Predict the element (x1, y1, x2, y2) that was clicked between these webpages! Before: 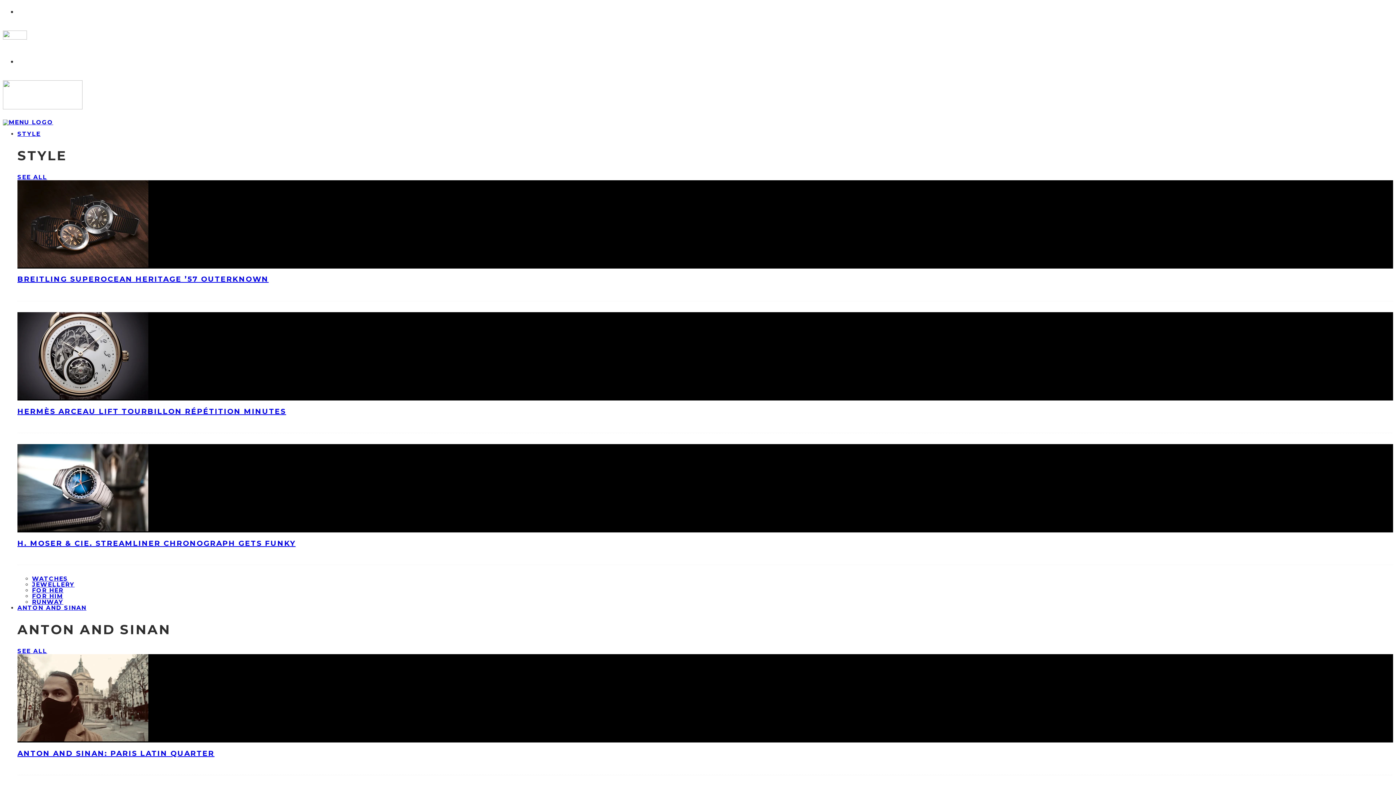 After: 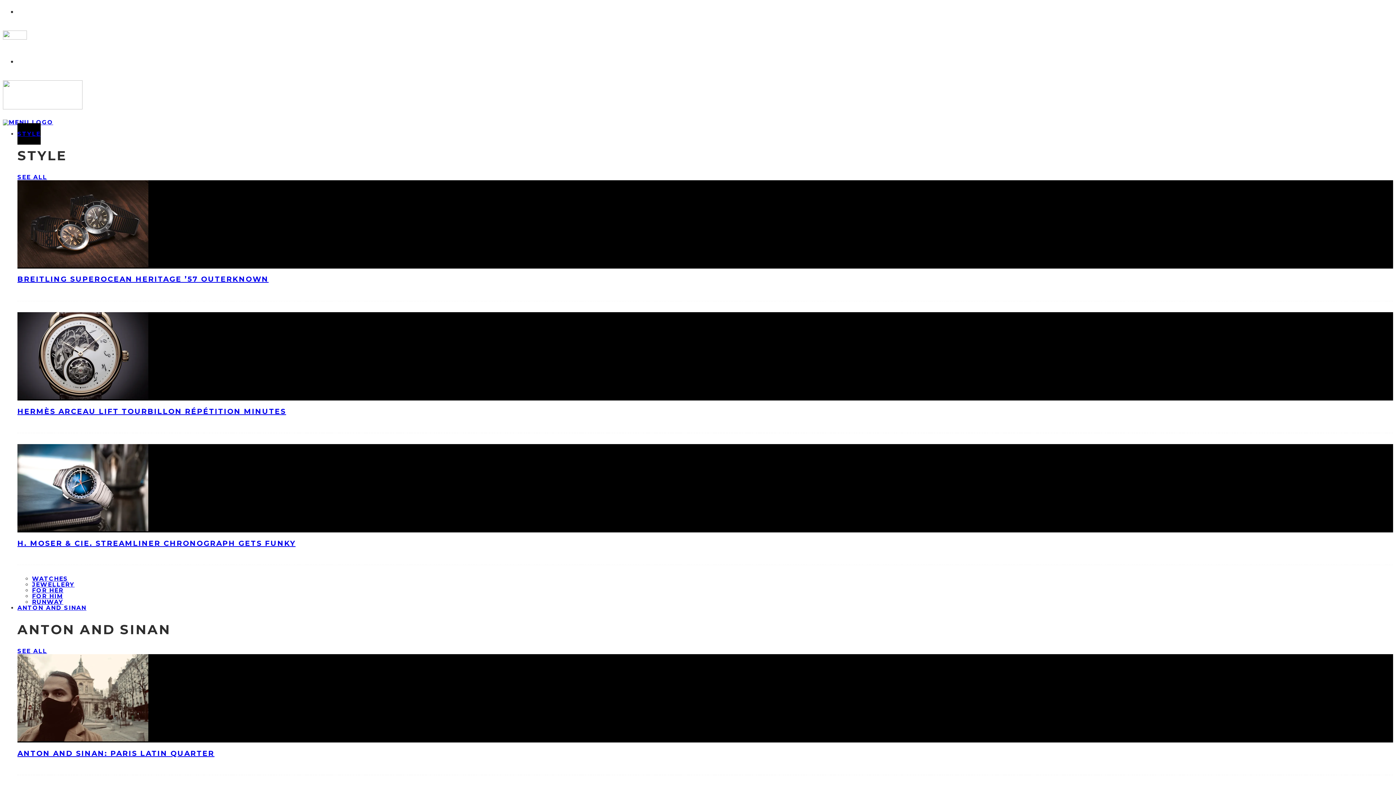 Action: bbox: (17, 123, 40, 144) label: STYLE